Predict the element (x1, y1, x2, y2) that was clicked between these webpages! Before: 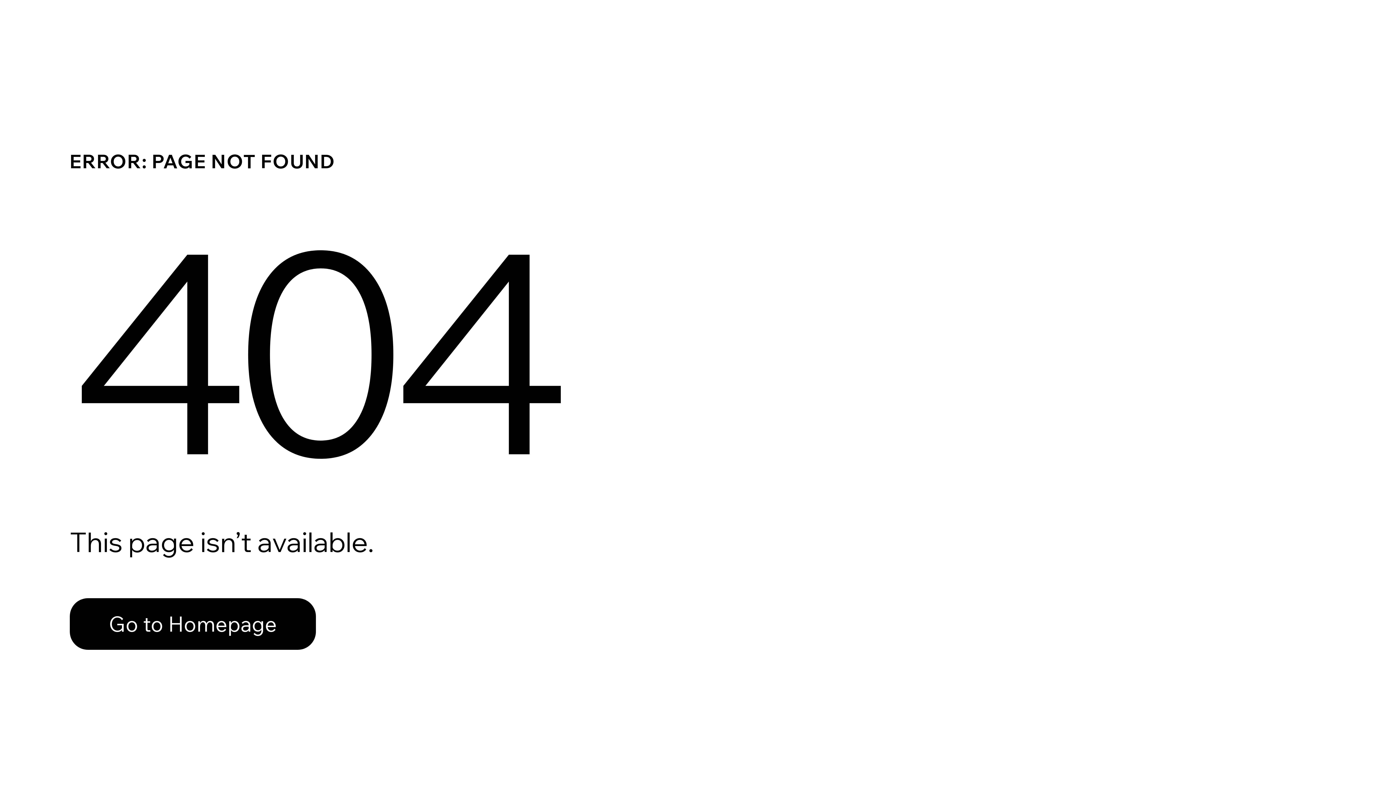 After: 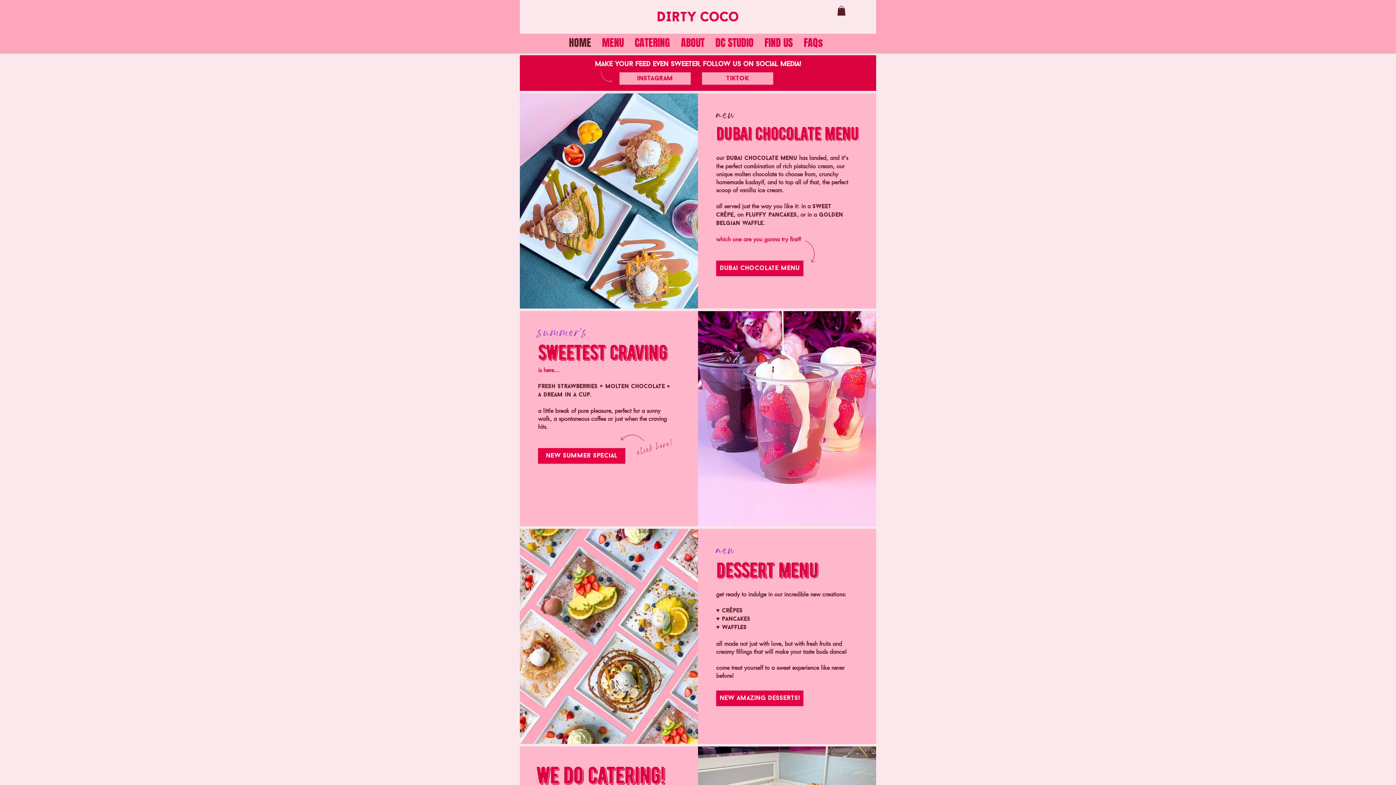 Action: bbox: (69, 582, 768, 659) label: Go to Homepage